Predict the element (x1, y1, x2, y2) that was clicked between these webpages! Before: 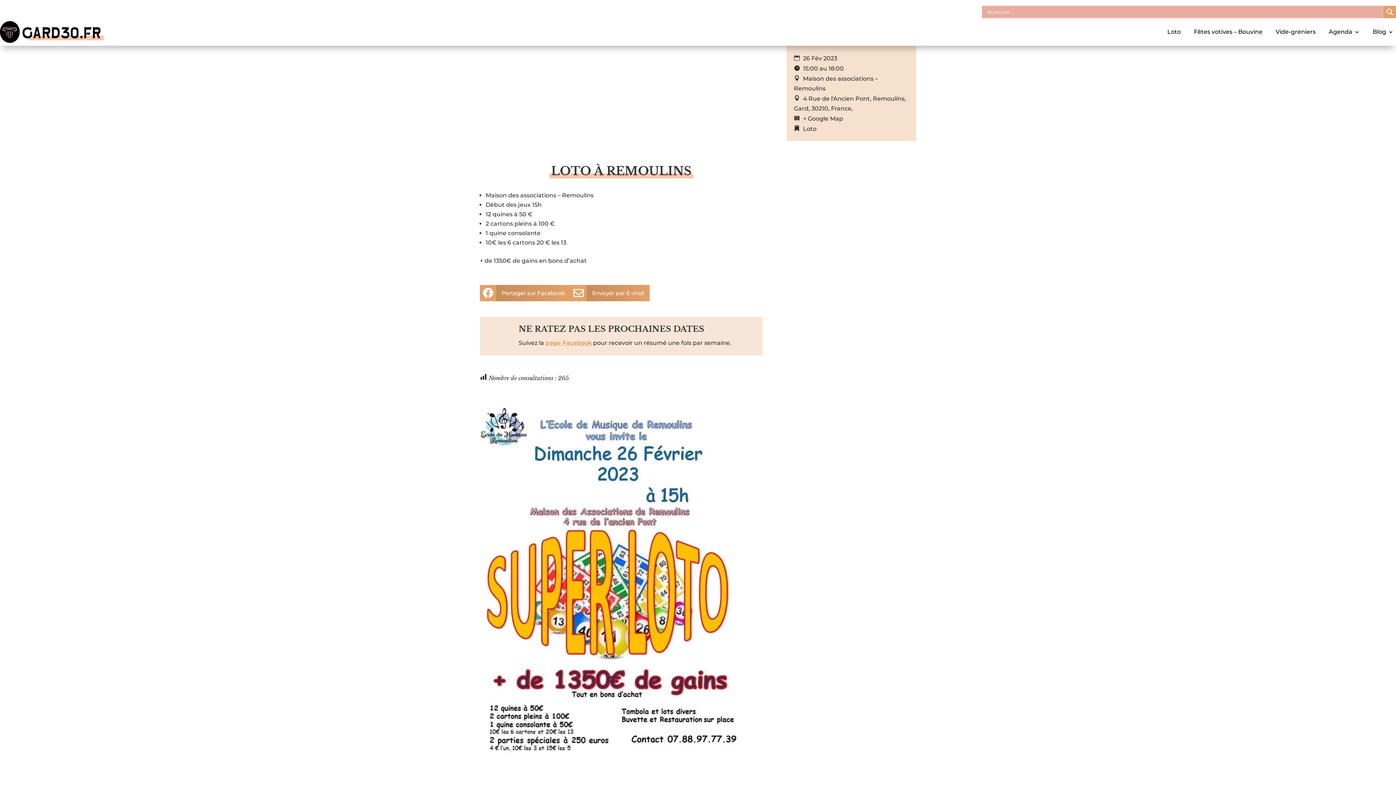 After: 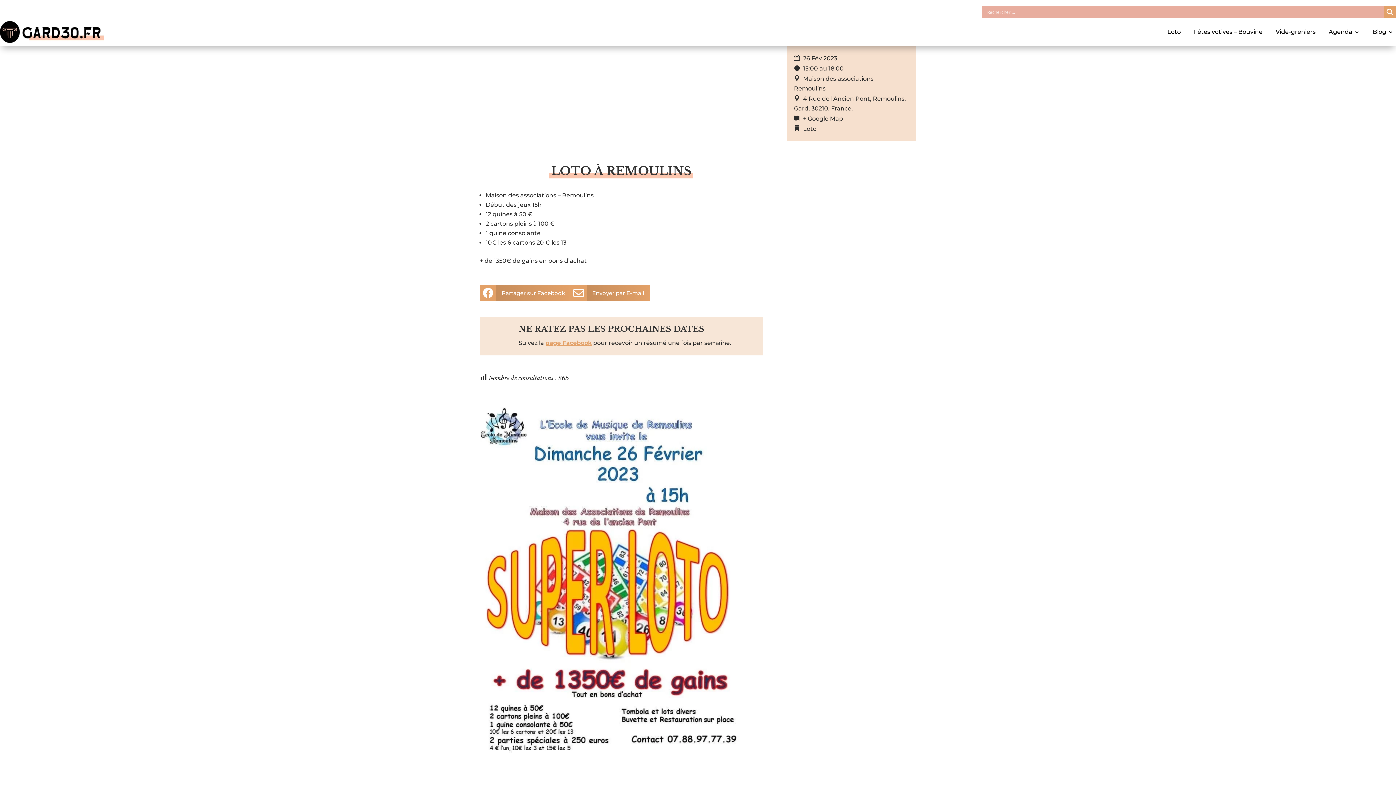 Action: bbox: (1383, 5, 1396, 18) label: Search magnifier